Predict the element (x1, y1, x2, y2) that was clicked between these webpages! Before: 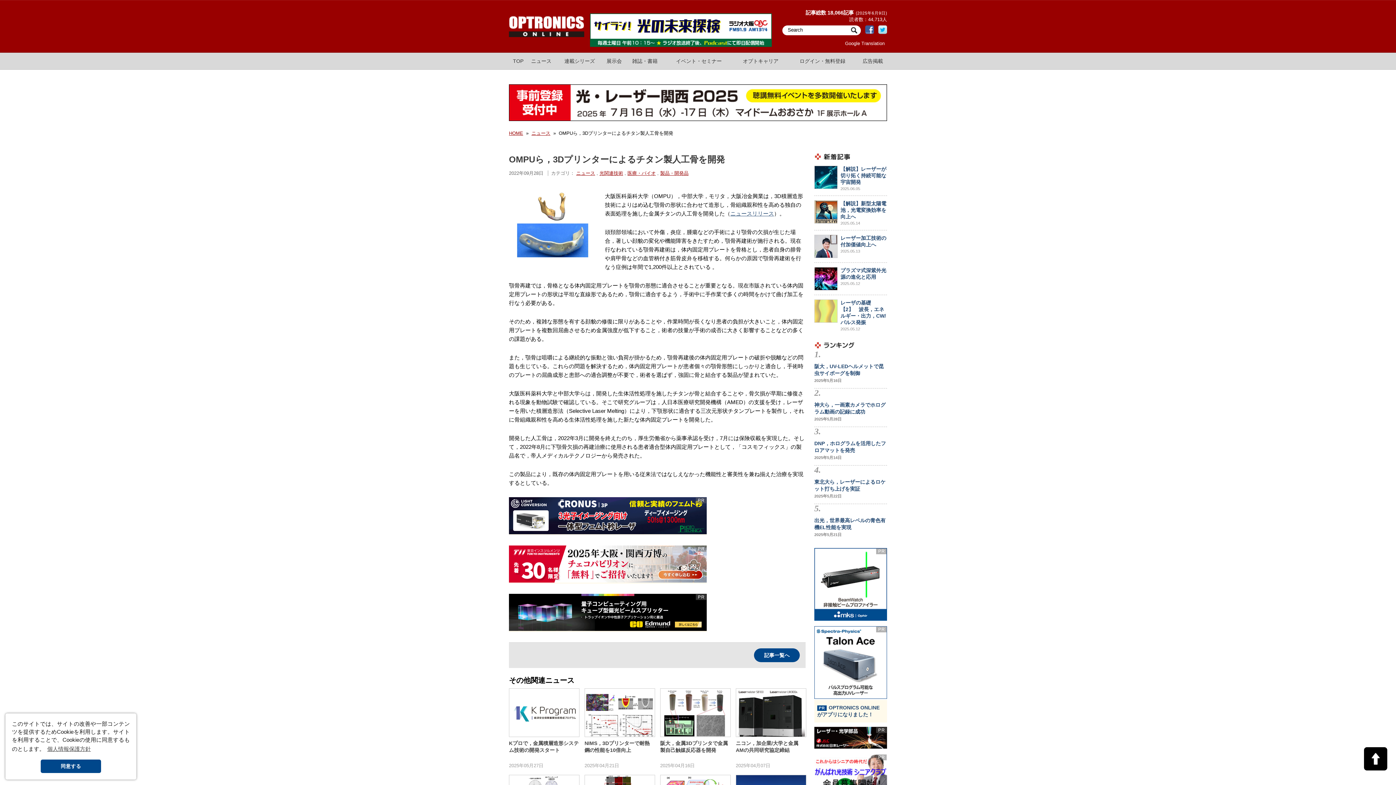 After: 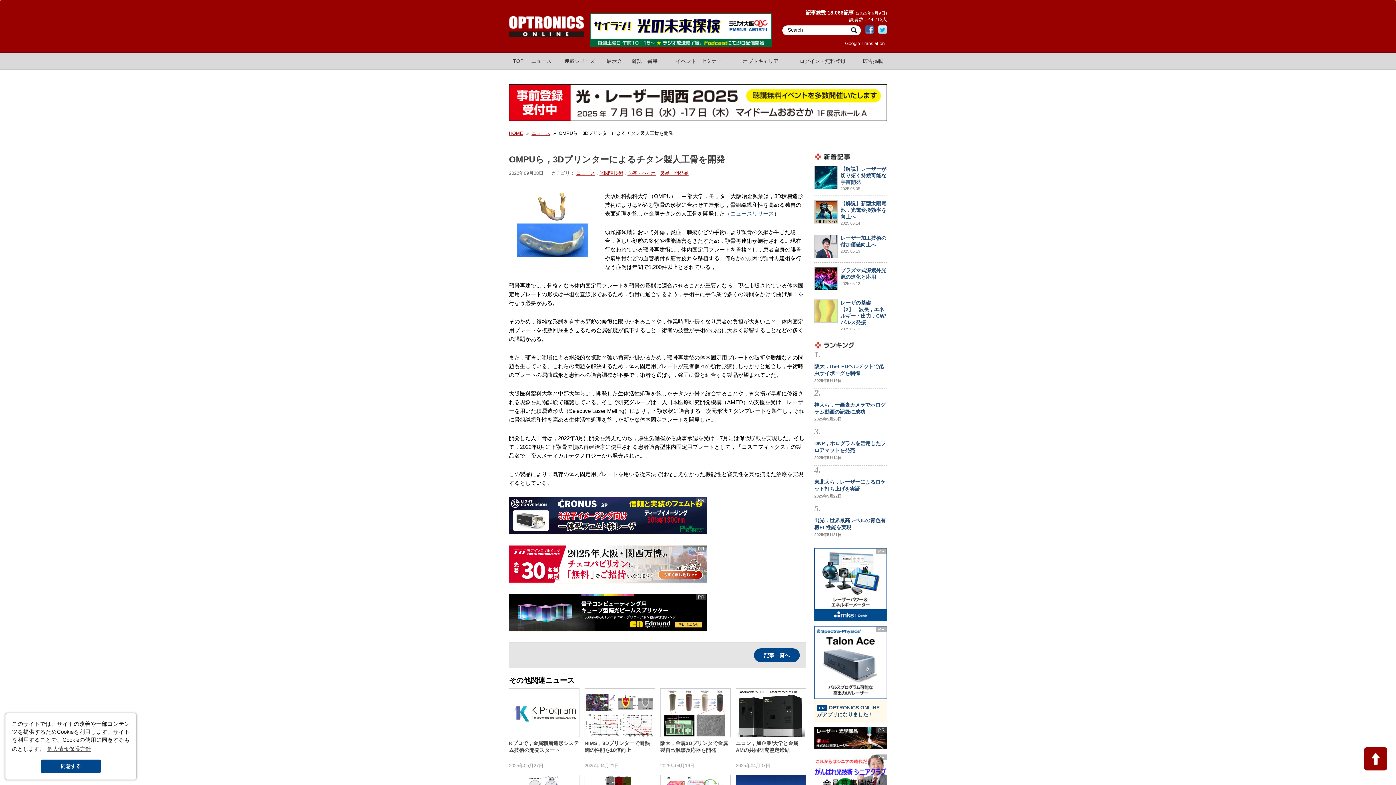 Action: bbox: (1364, 747, 1387, 770)